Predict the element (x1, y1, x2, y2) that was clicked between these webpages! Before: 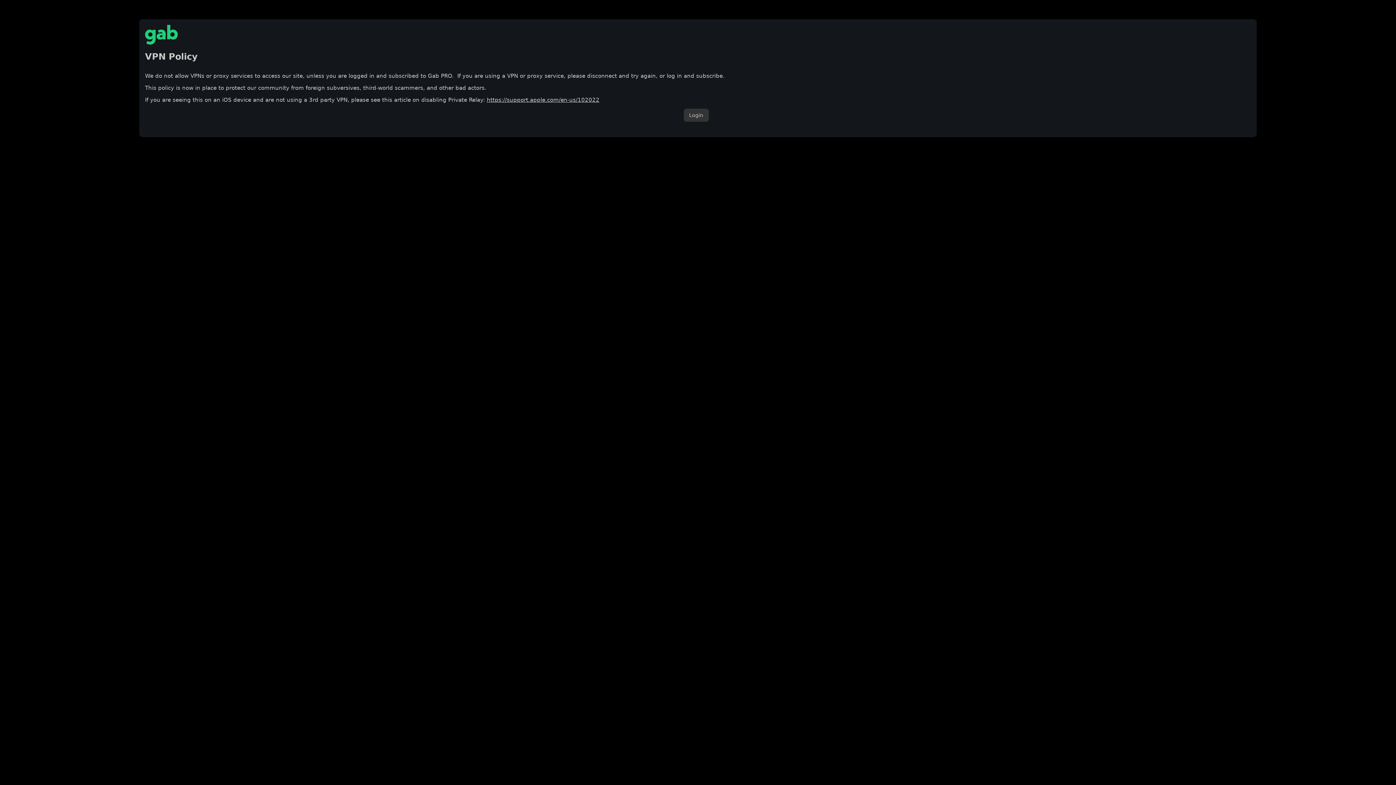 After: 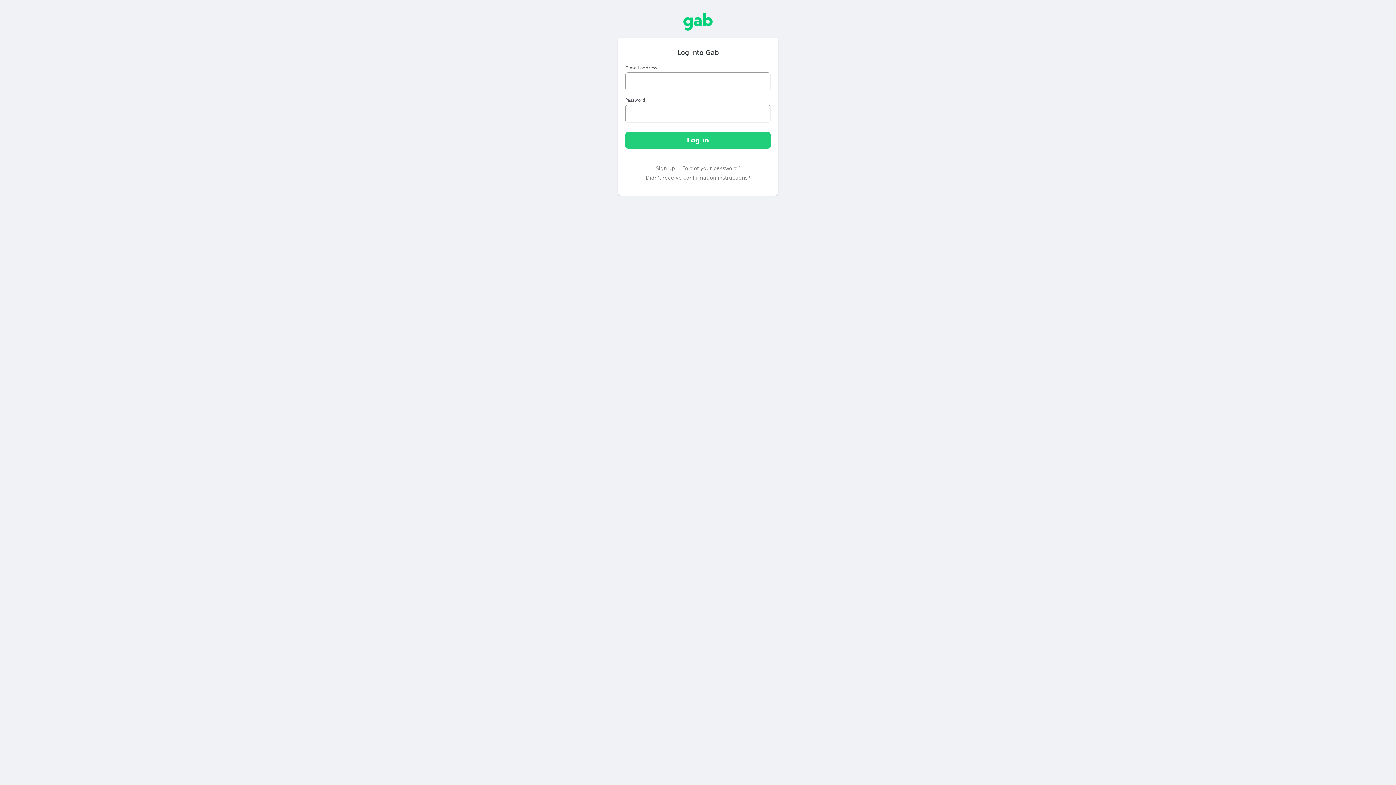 Action: bbox: (683, 108, 708, 121) label: Login